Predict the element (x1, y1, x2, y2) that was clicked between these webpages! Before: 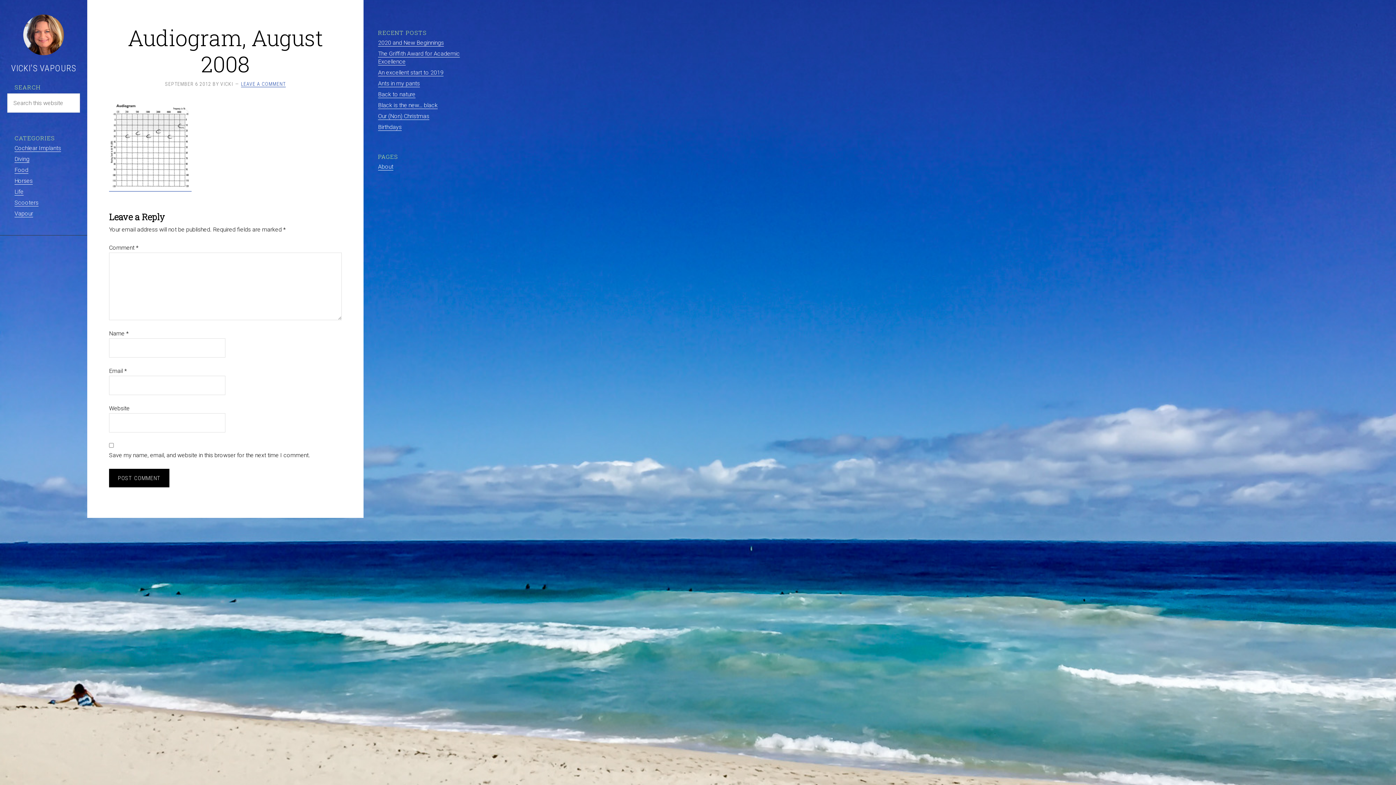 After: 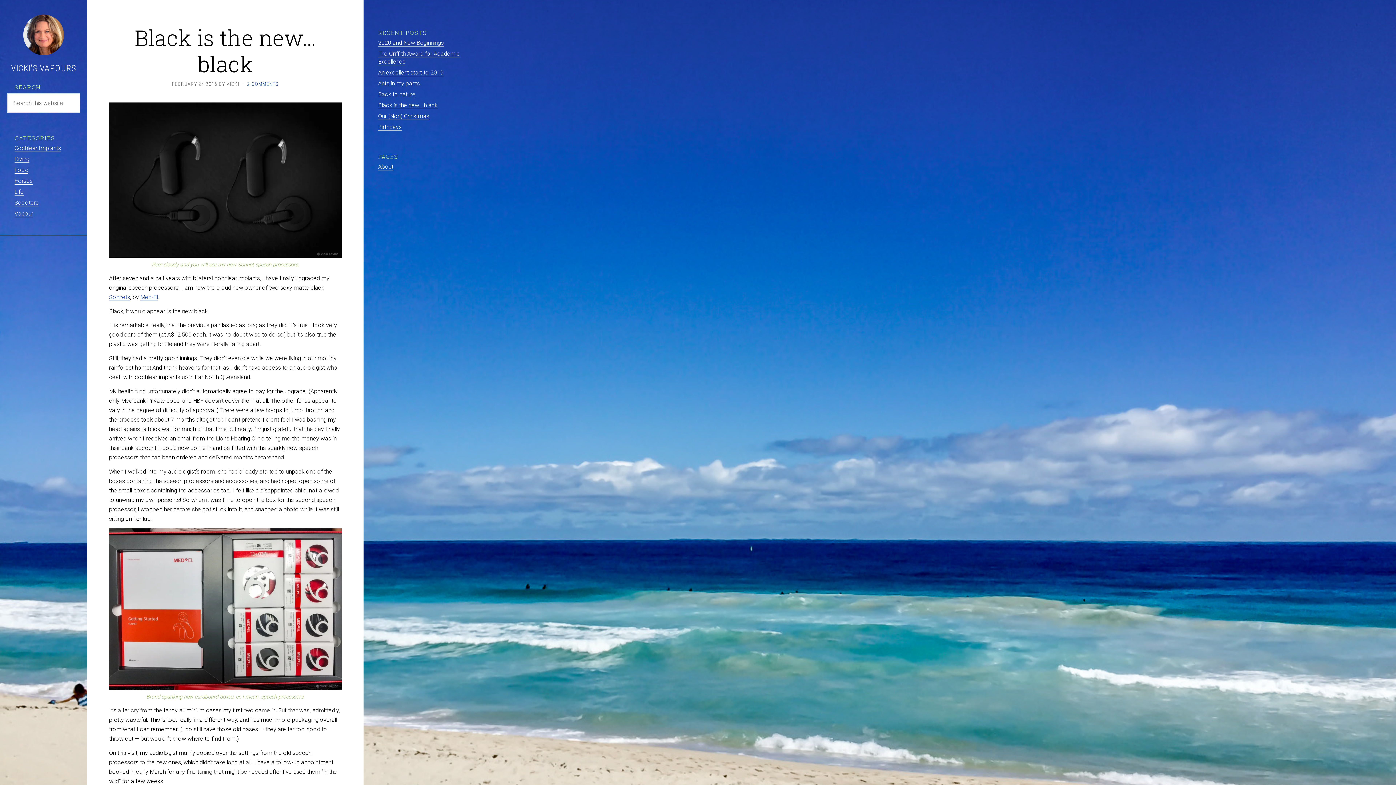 Action: bbox: (14, 144, 61, 152) label: Cochlear Implants